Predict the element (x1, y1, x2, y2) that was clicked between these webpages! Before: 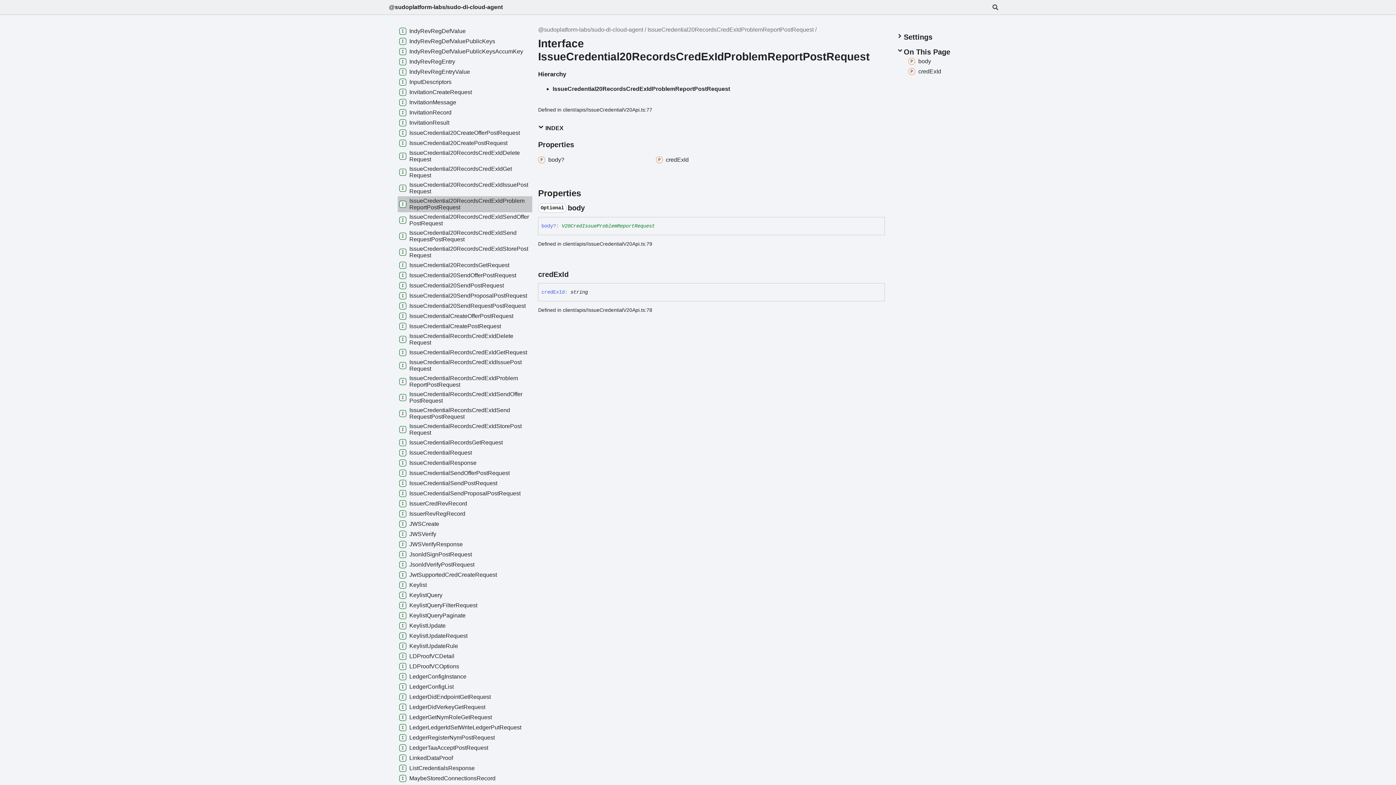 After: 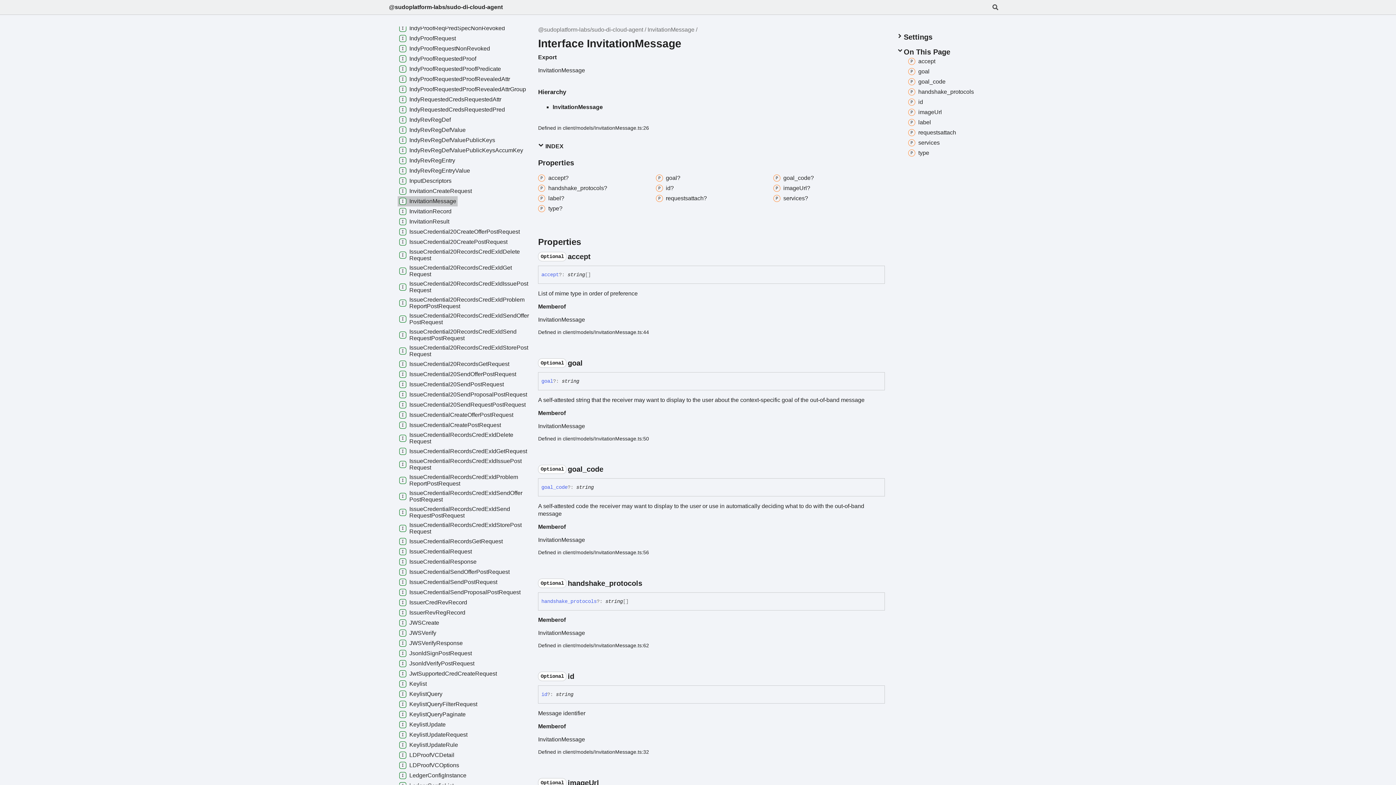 Action: label: InvitationMessage bbox: (397, 97, 457, 107)